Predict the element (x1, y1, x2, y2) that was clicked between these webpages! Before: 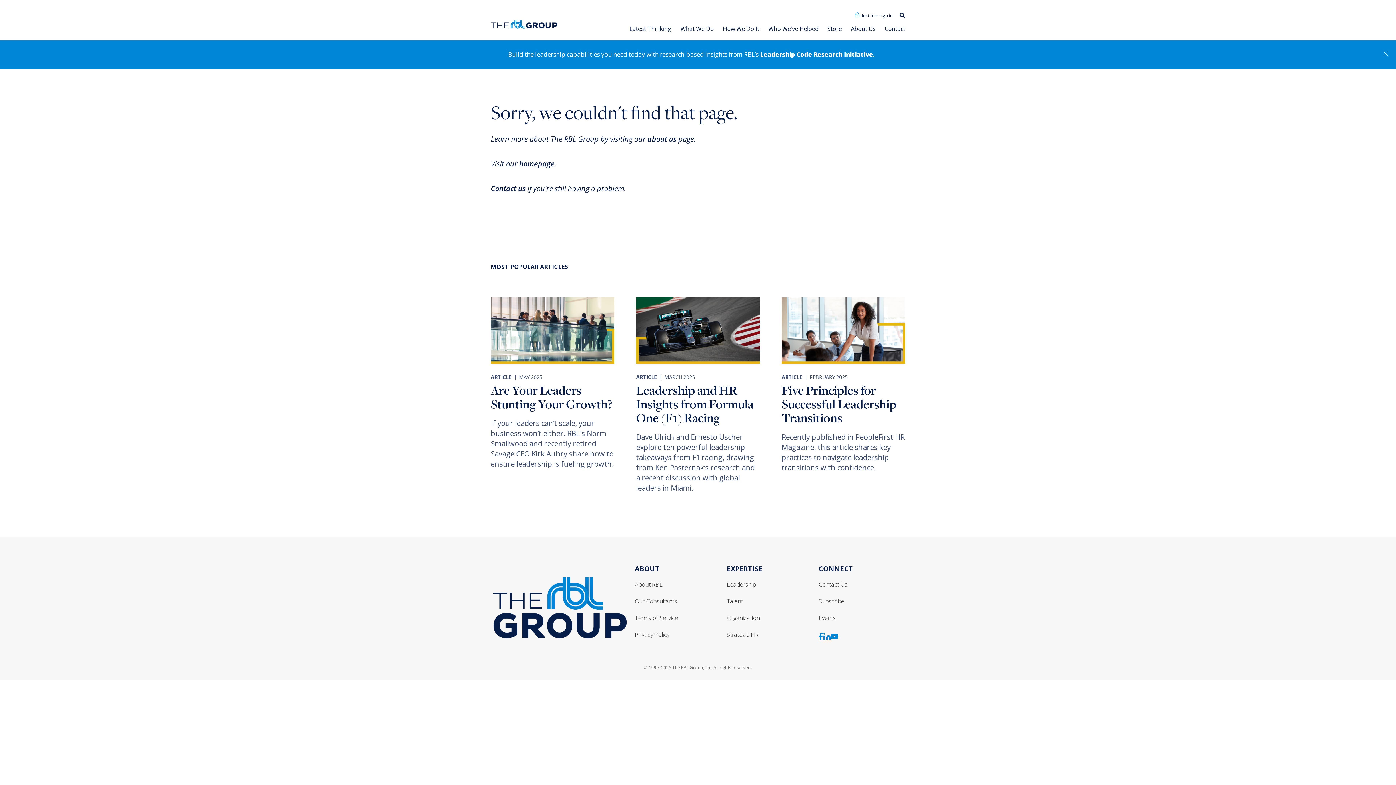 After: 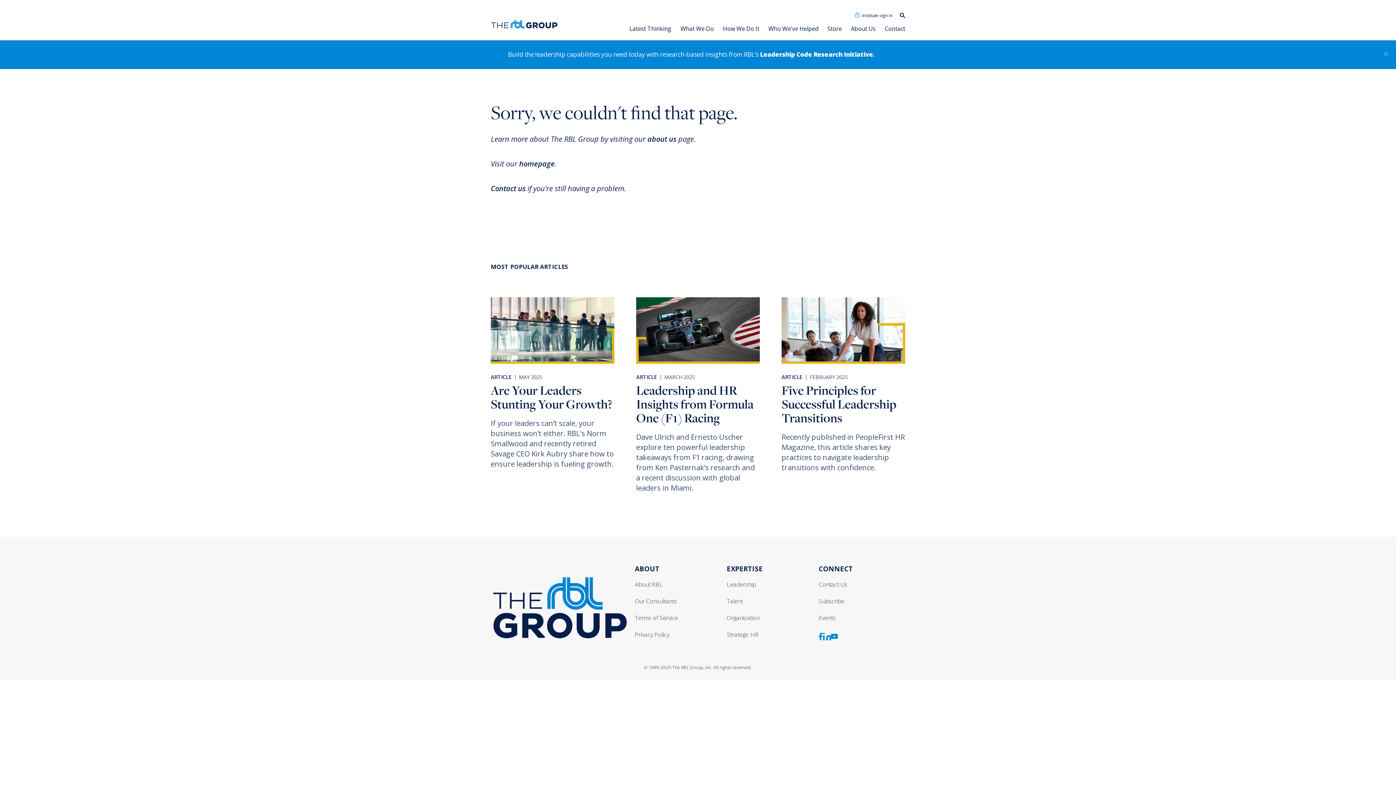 Action: bbox: (823, 632, 830, 640)